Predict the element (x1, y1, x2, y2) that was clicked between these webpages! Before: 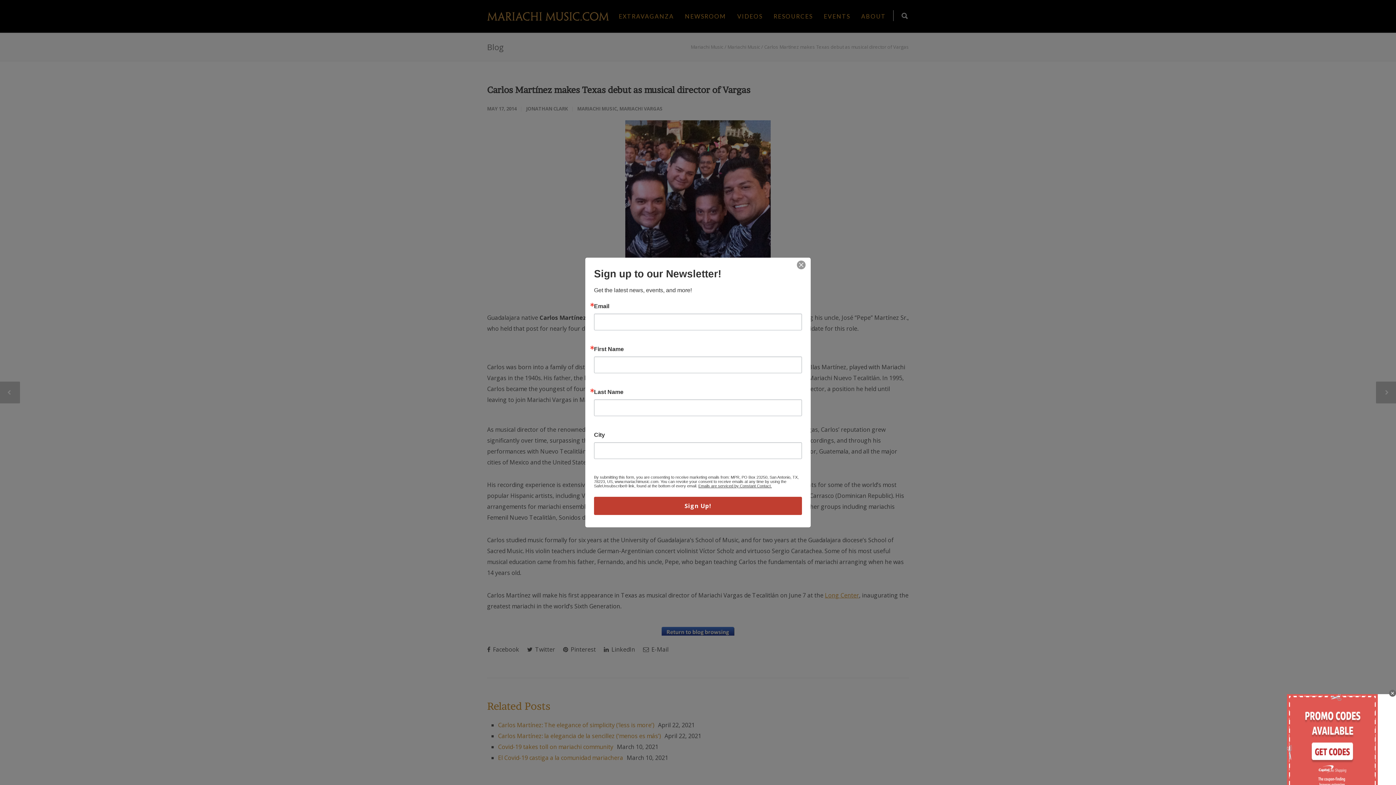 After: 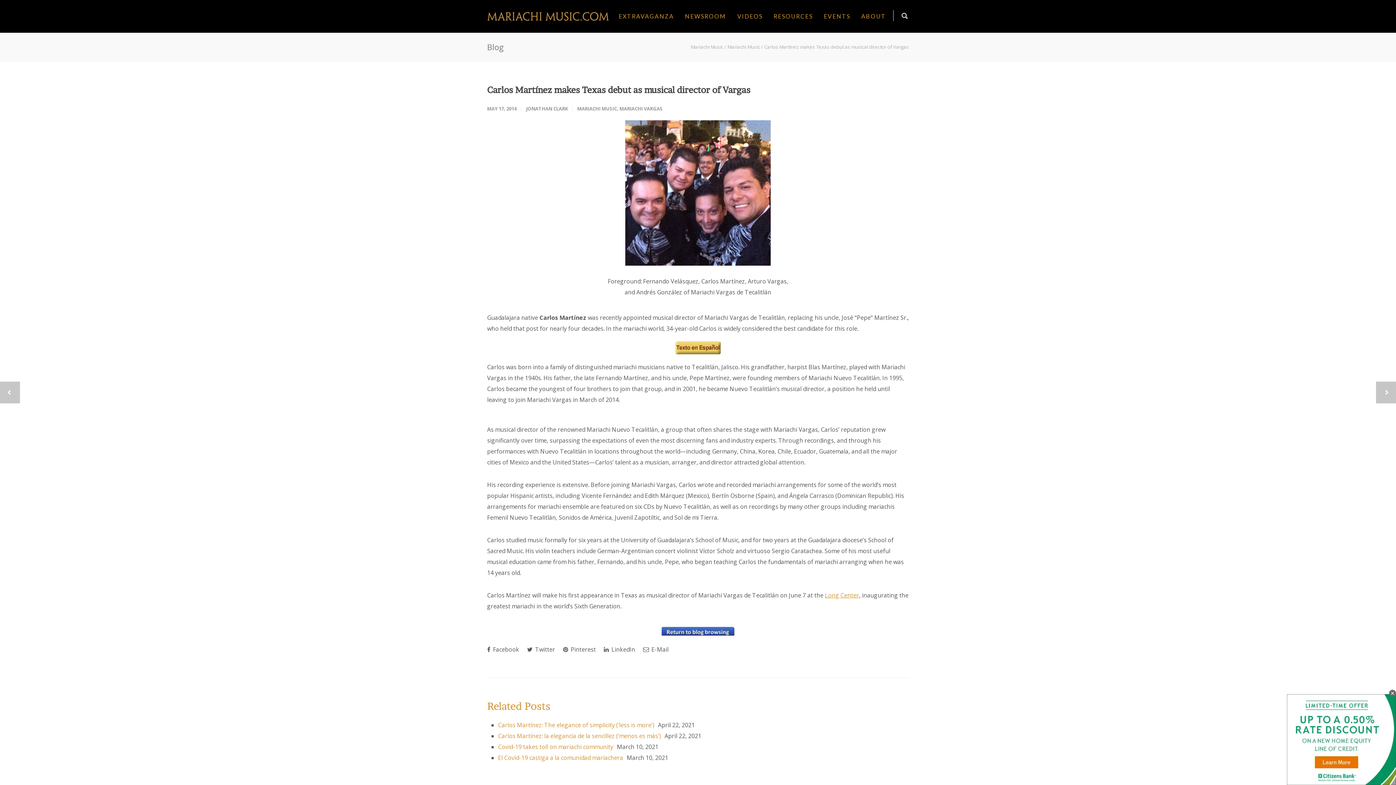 Action: bbox: (794, 260, 808, 270)